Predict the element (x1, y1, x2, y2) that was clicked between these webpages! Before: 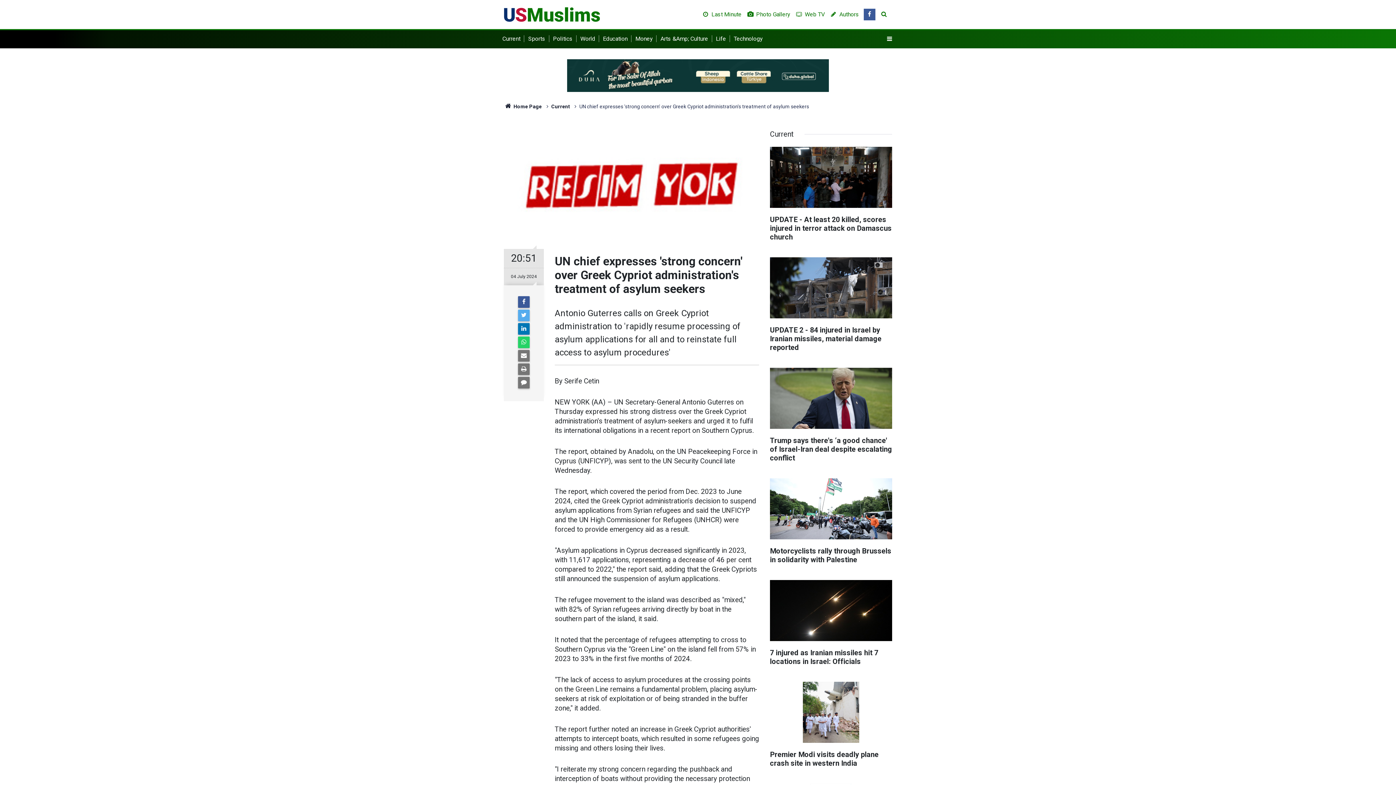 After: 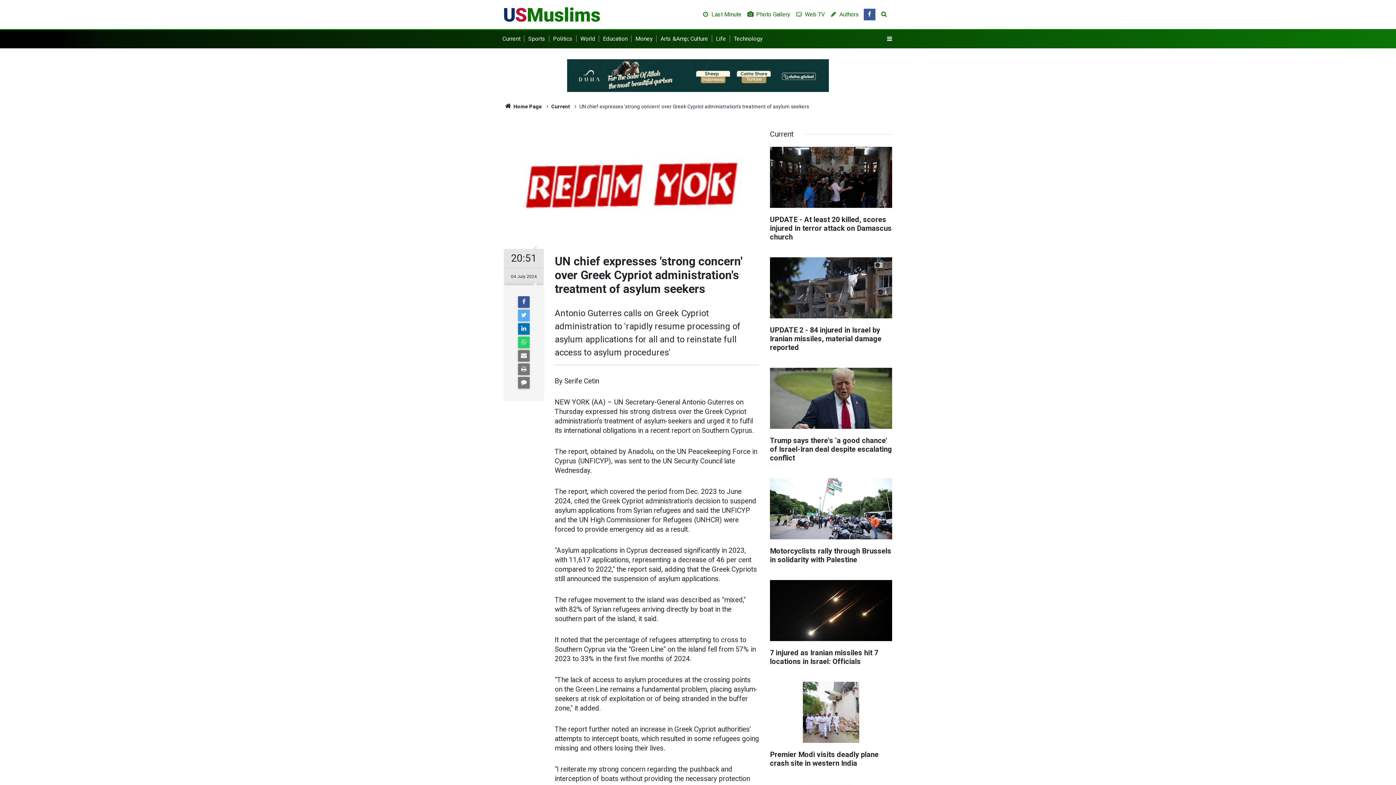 Action: bbox: (567, 59, 829, 92)